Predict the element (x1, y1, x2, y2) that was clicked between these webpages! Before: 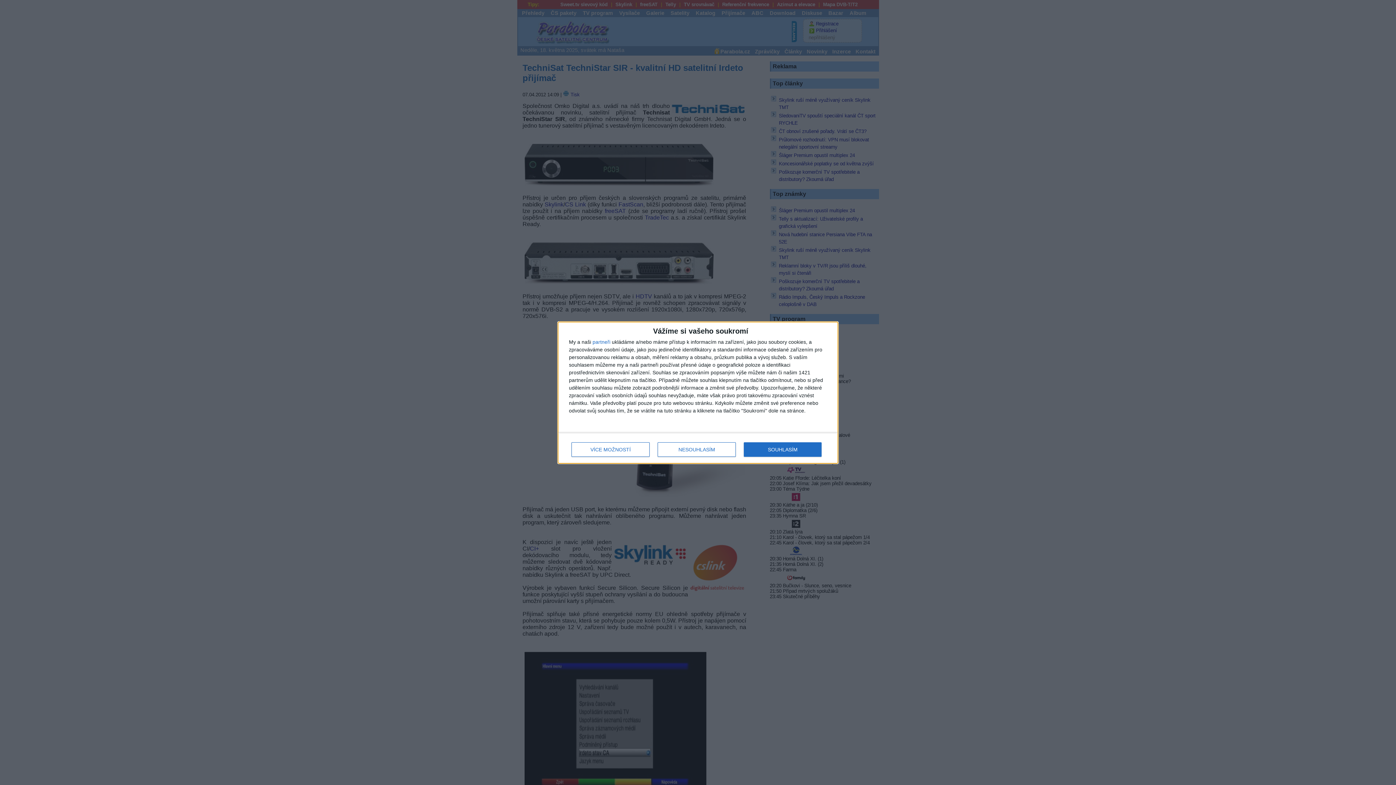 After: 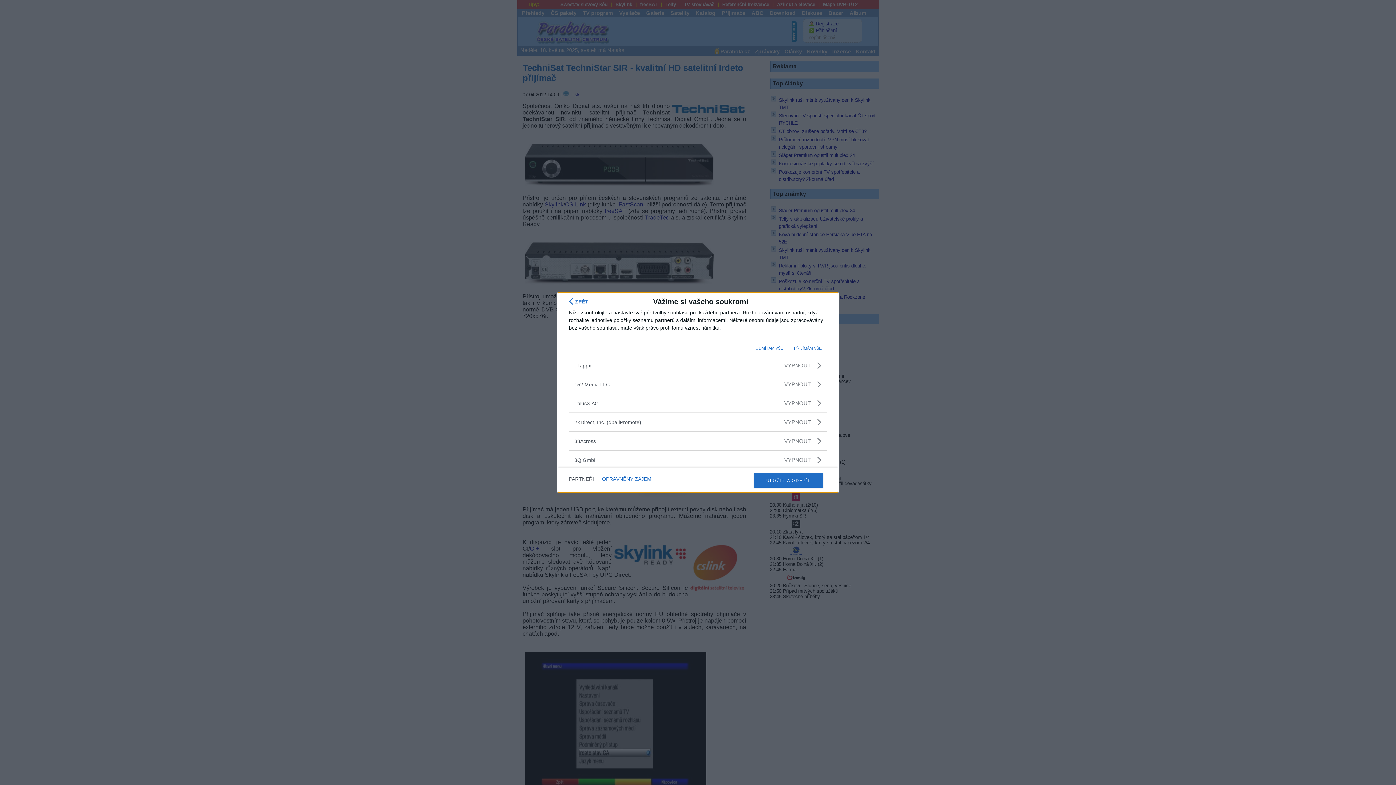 Action: bbox: (592, 339, 610, 344) label: partneři